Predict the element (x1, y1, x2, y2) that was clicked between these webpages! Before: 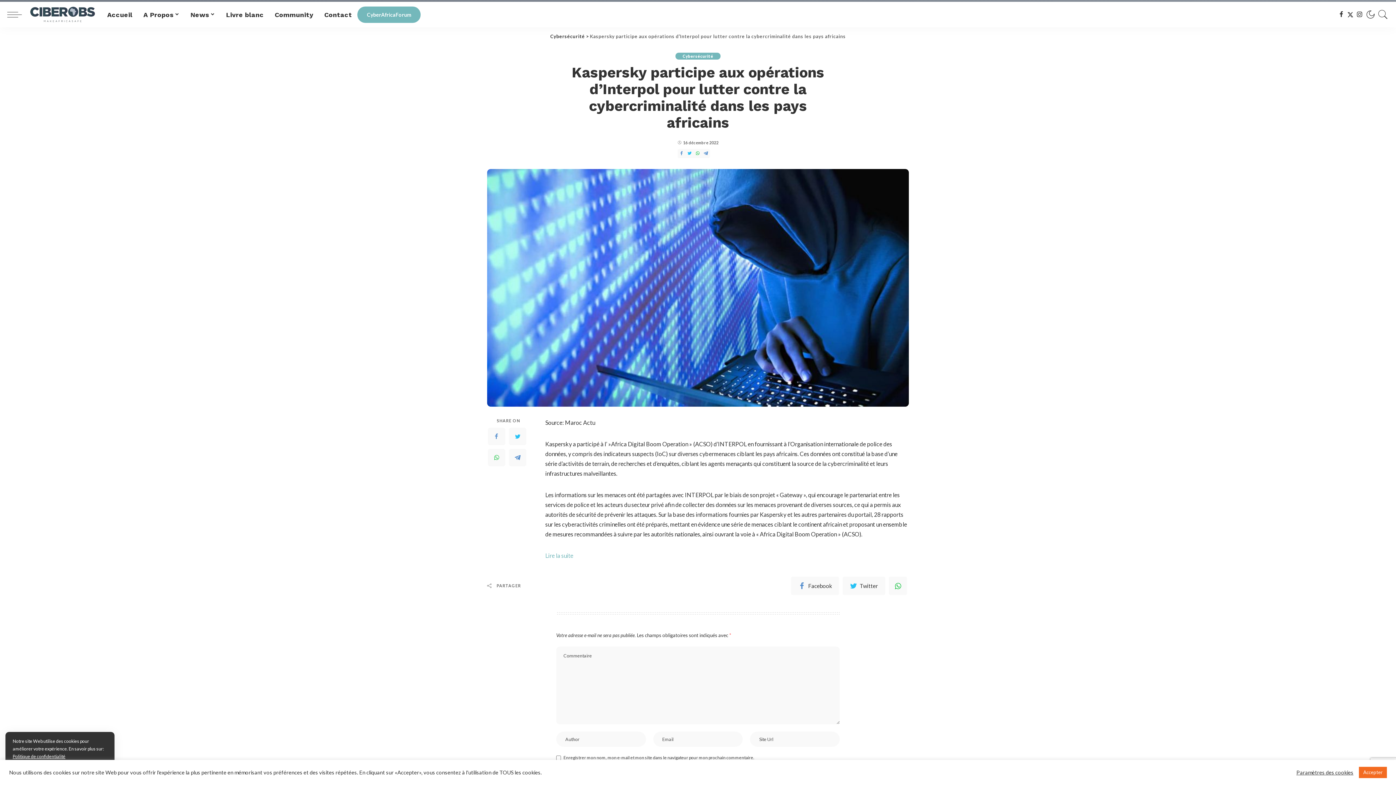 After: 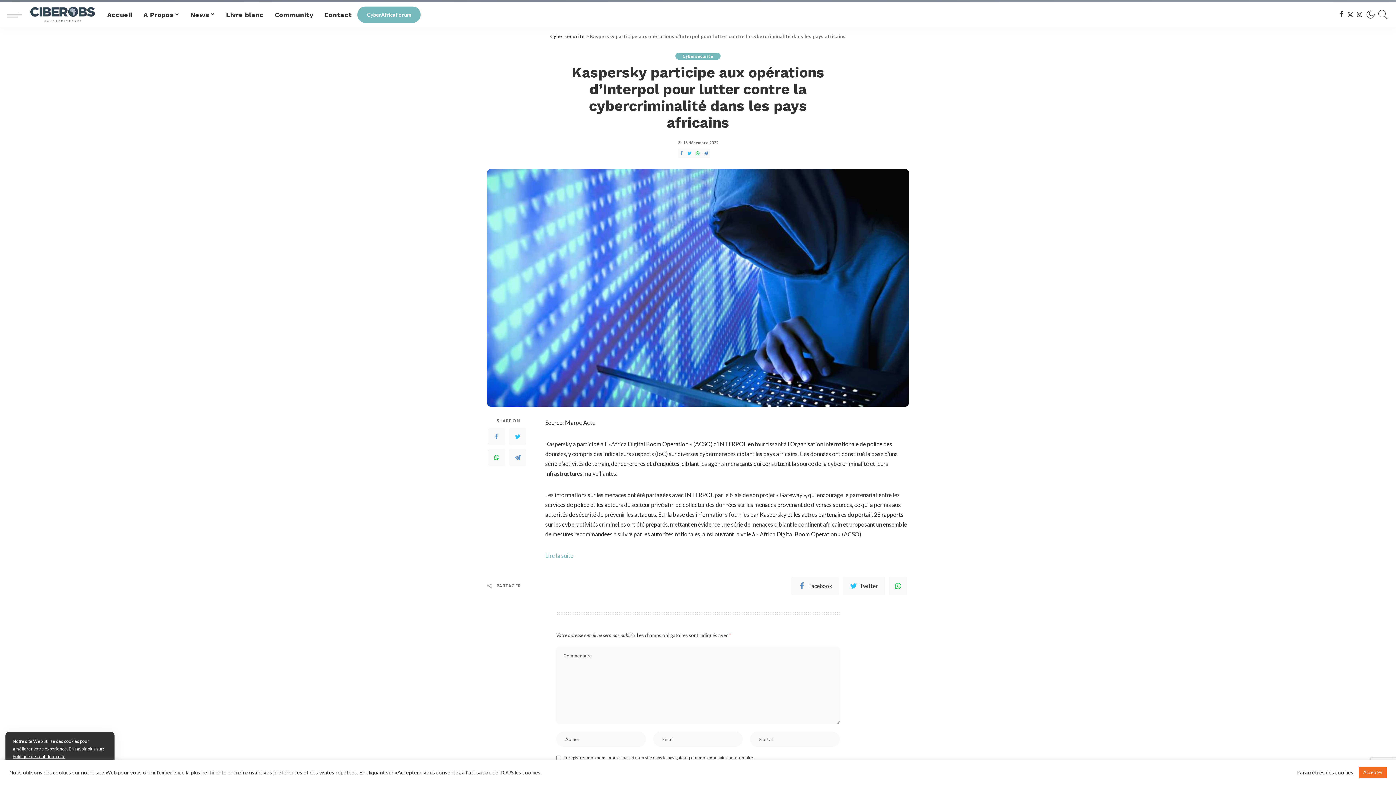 Action: bbox: (685, 149, 693, 158)